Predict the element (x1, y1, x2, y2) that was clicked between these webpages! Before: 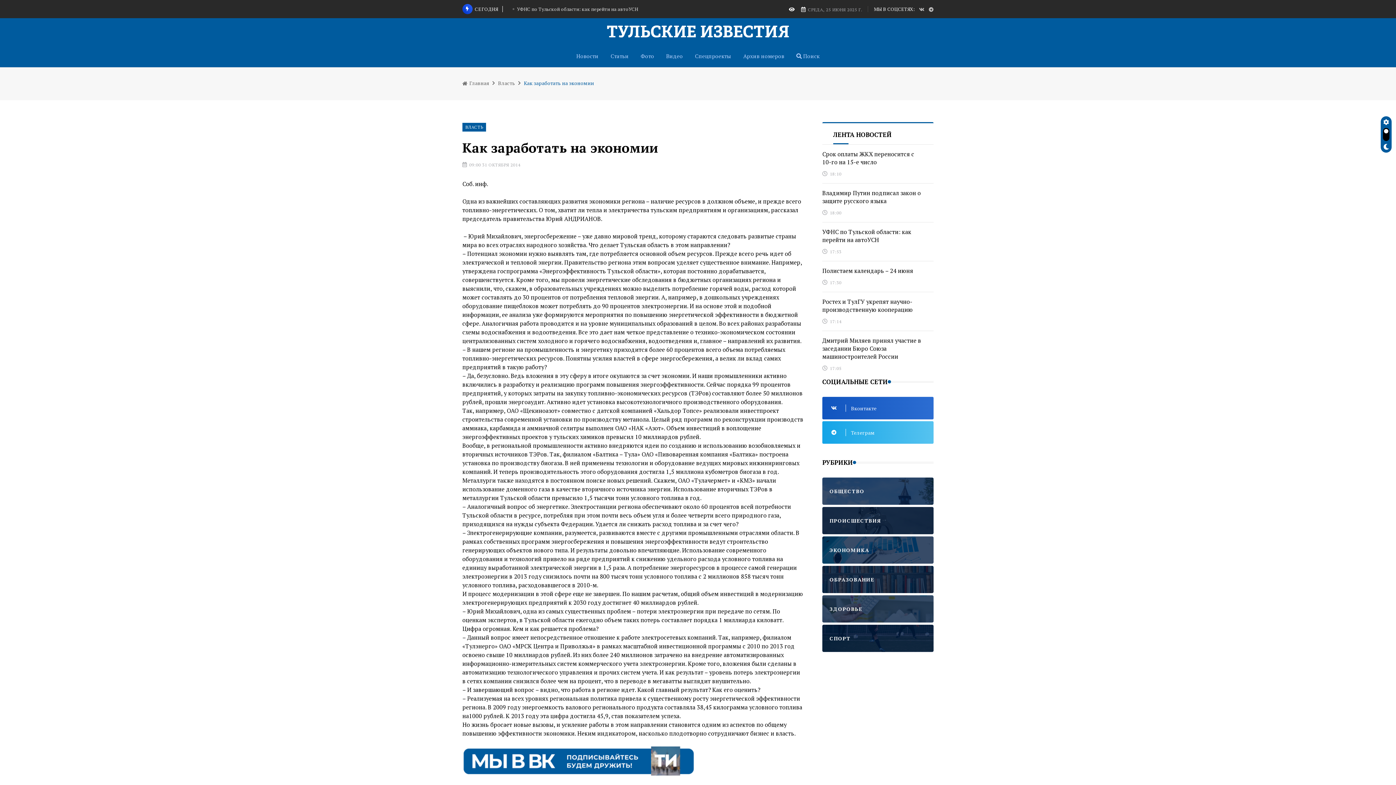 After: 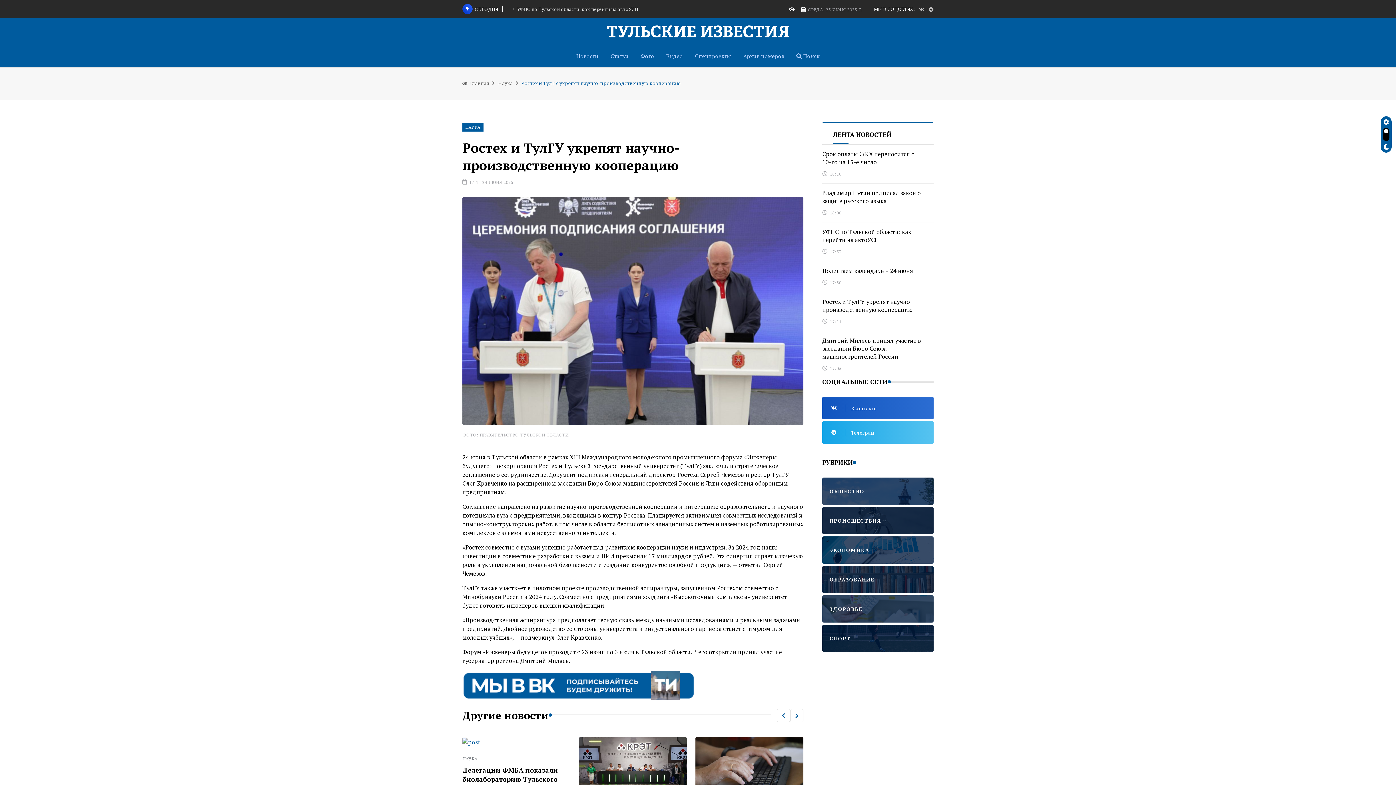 Action: label: Ростех и ТулГУ укрепят научно-производственную кооперацию bbox: (822, 297, 913, 313)